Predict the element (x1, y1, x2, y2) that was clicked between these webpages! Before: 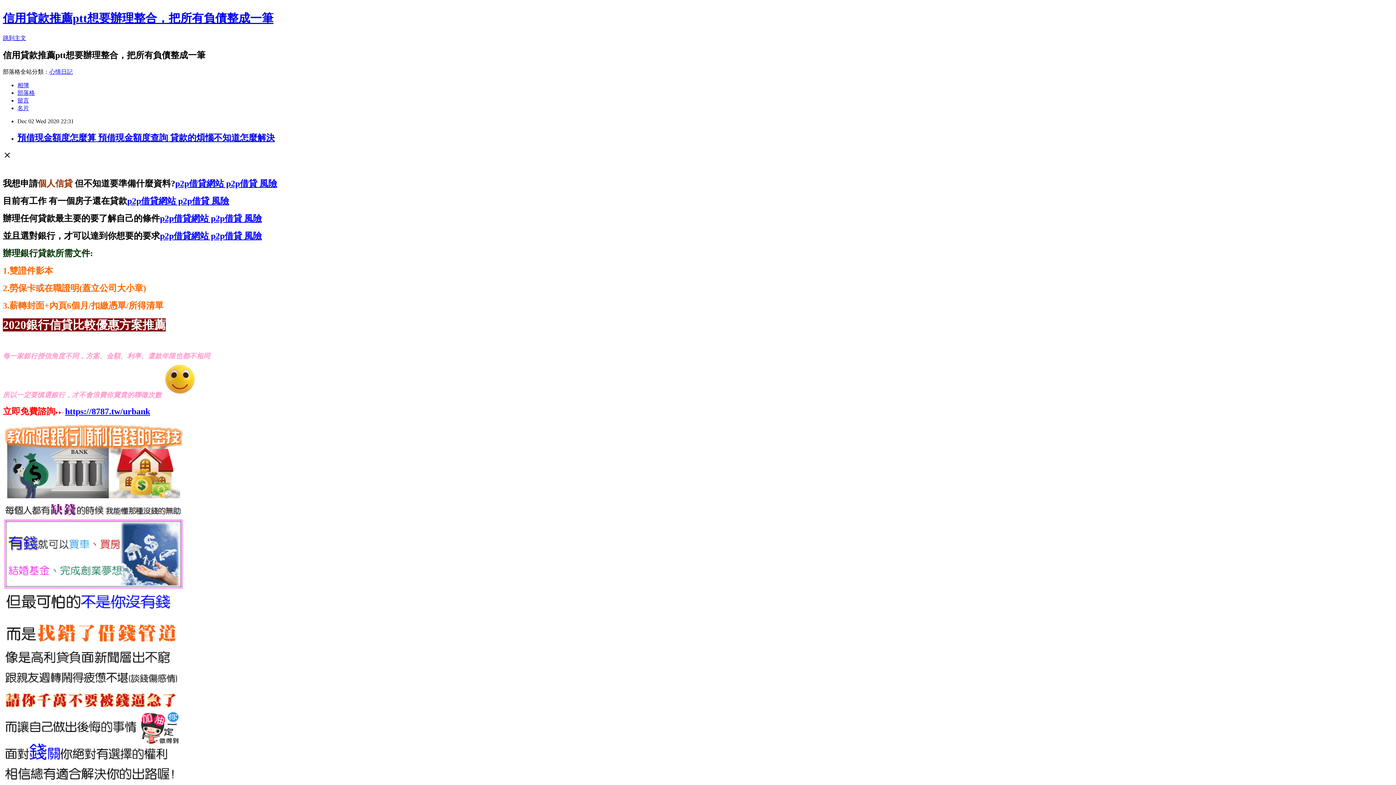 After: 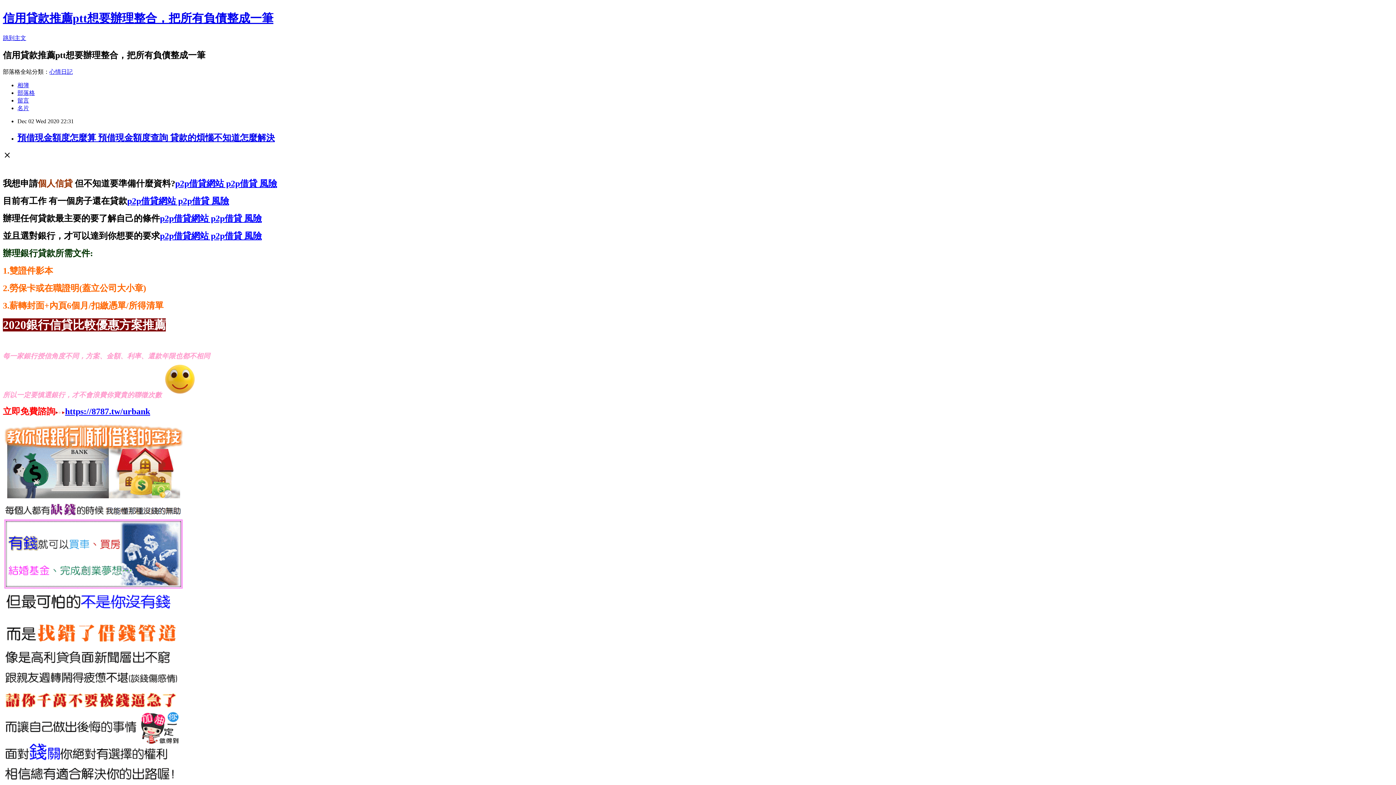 Action: bbox: (65, 403, 150, 416) label: https://8787.tw/urbank